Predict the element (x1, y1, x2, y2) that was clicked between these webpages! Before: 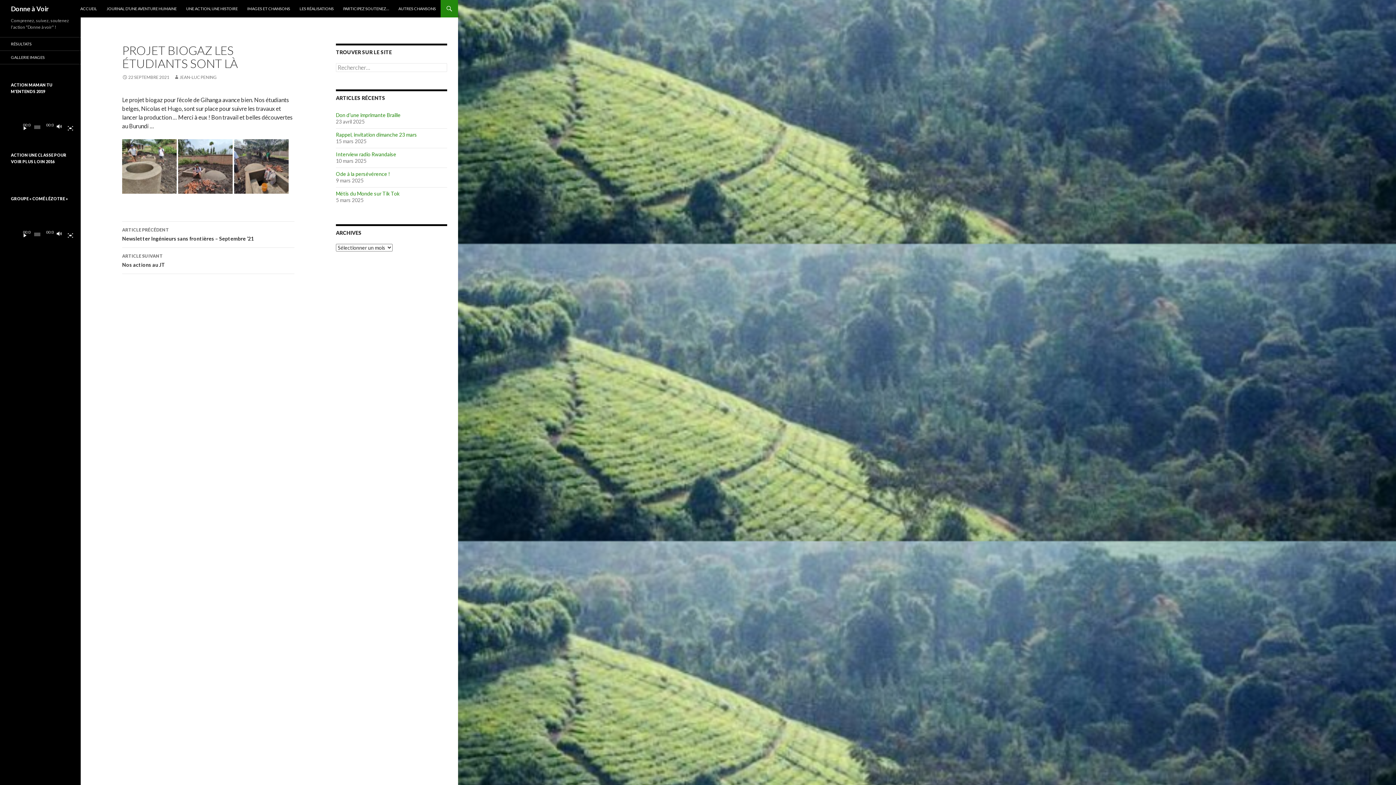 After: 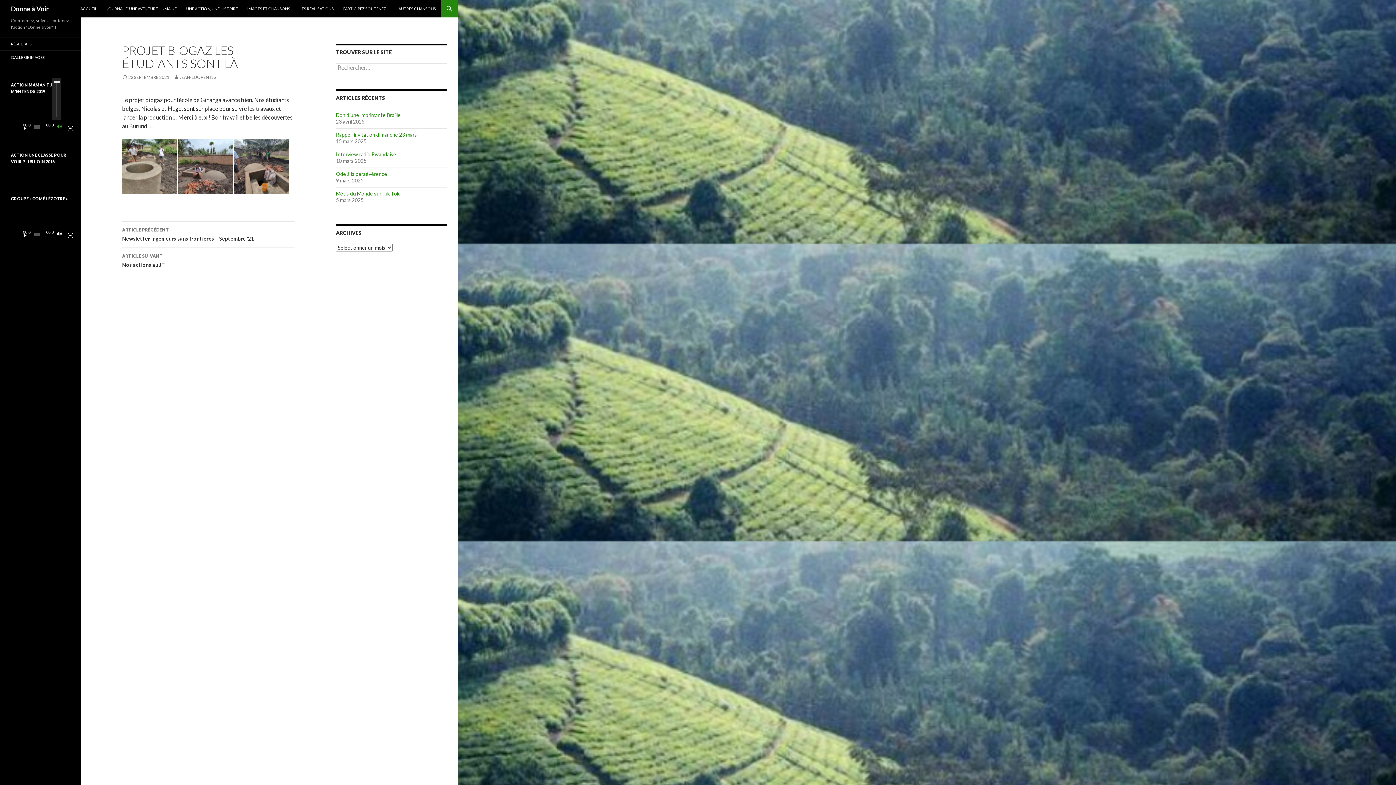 Action: bbox: (55, 123, 66, 130) label: Muet